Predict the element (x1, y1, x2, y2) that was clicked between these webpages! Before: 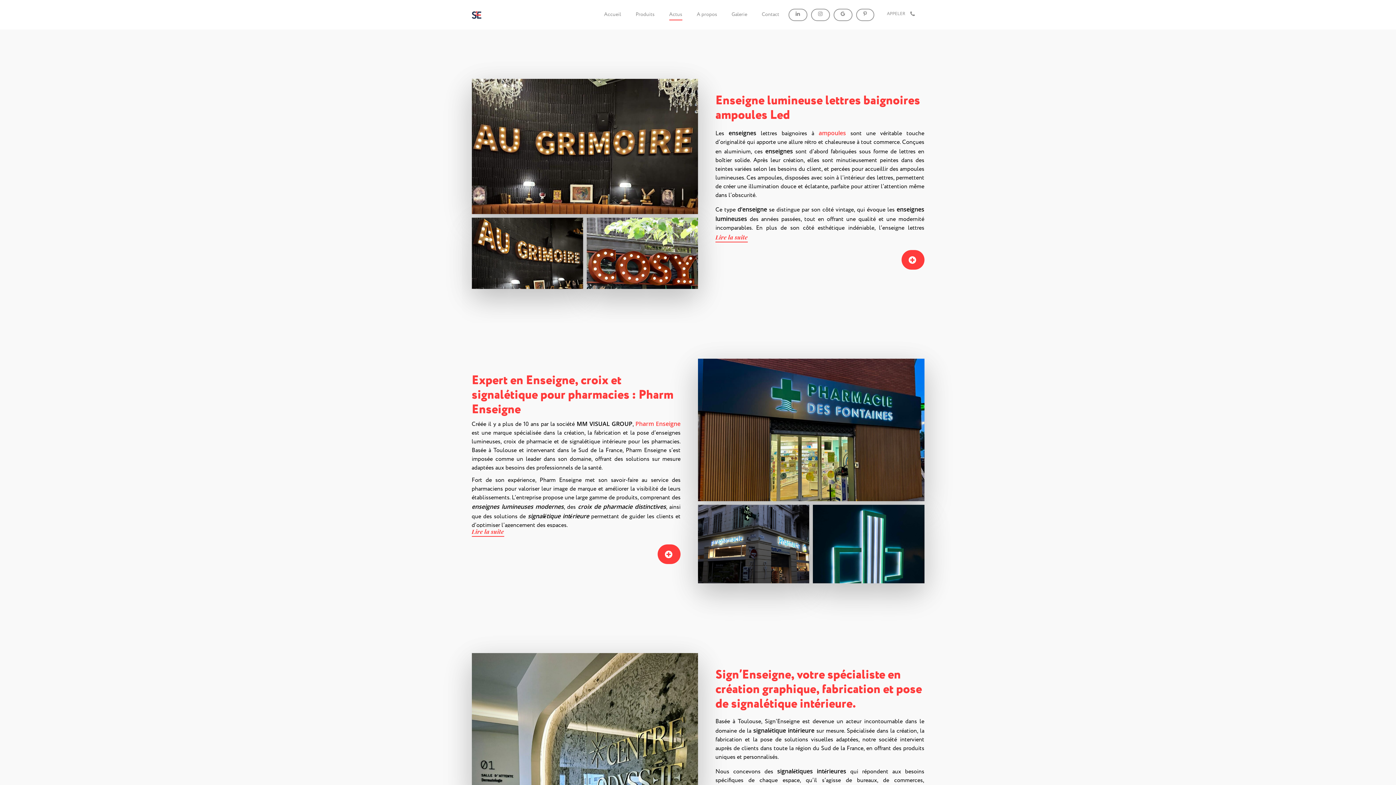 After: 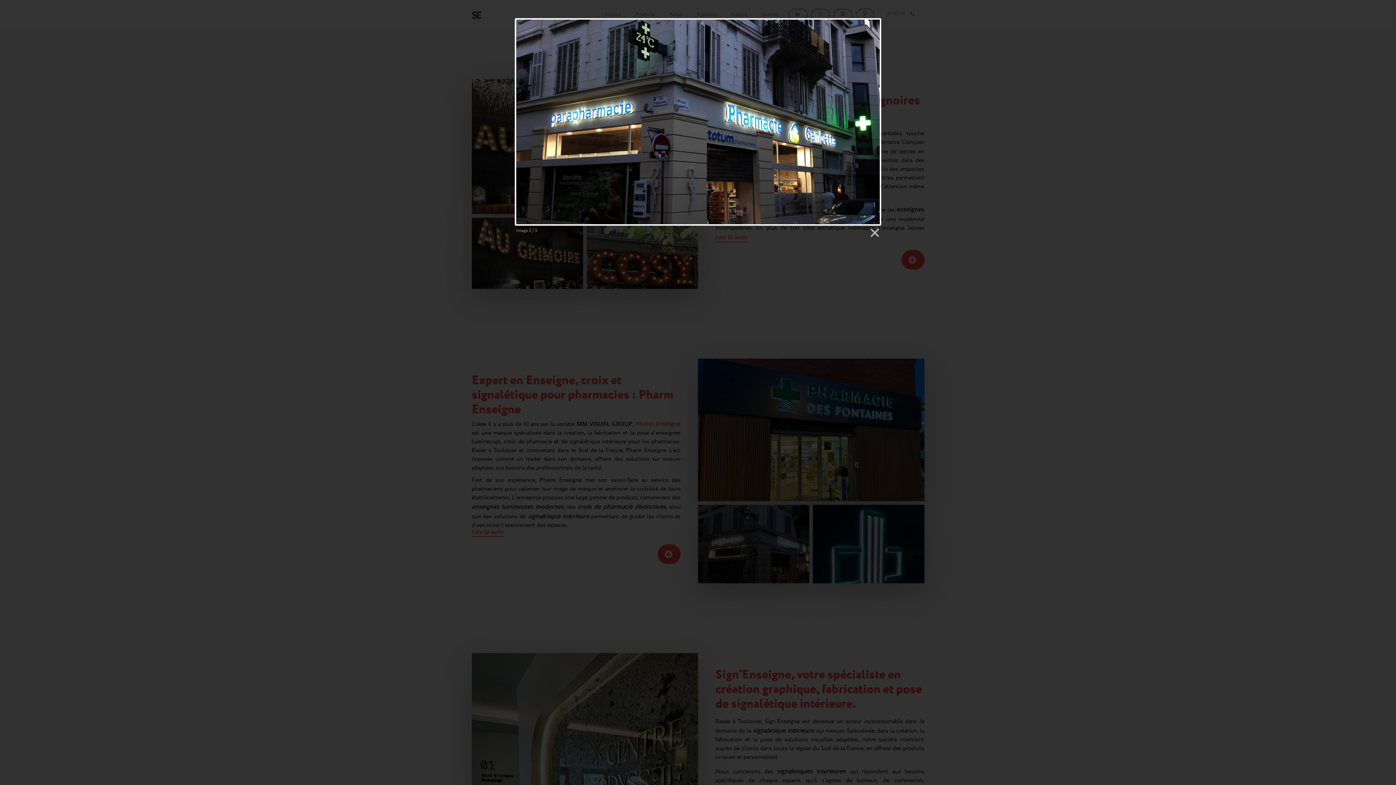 Action: bbox: (698, 504, 809, 583)